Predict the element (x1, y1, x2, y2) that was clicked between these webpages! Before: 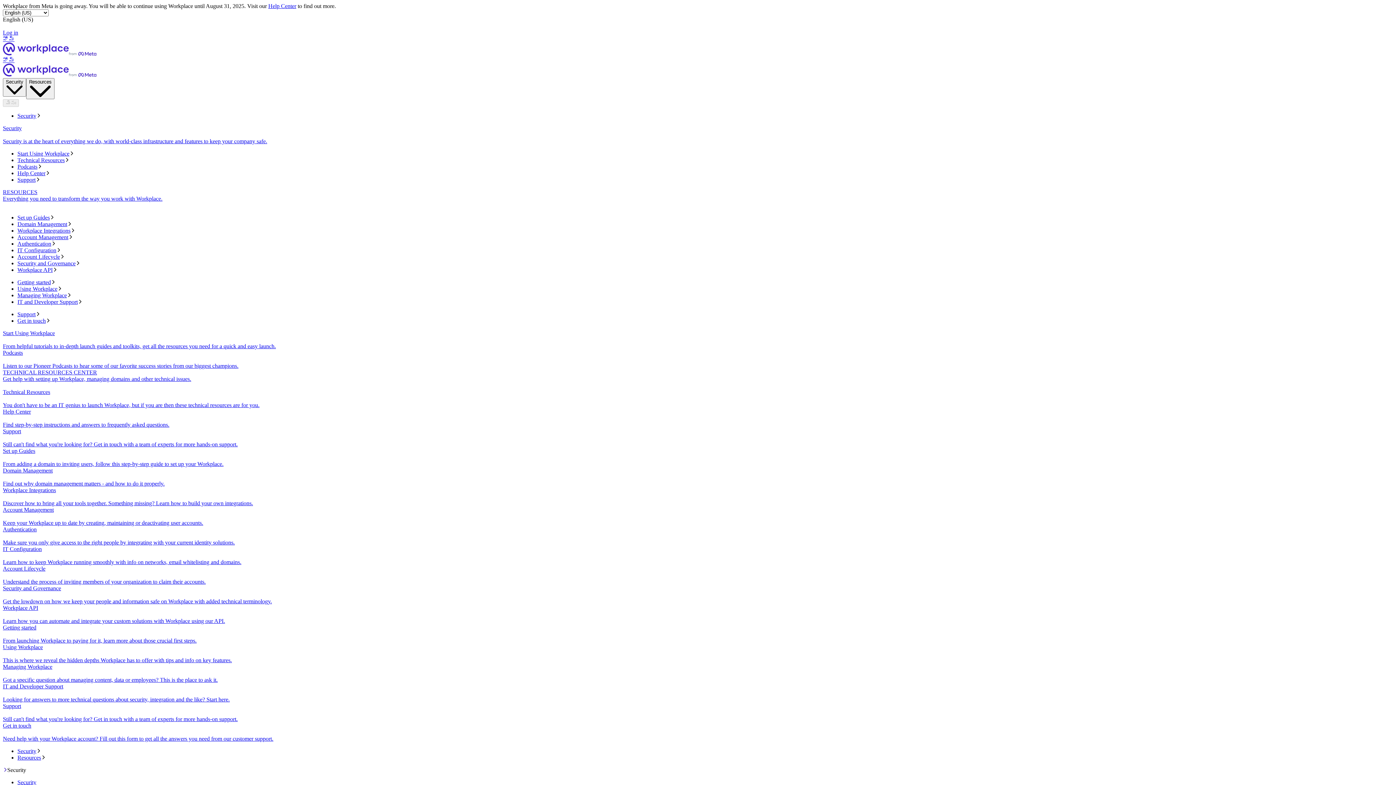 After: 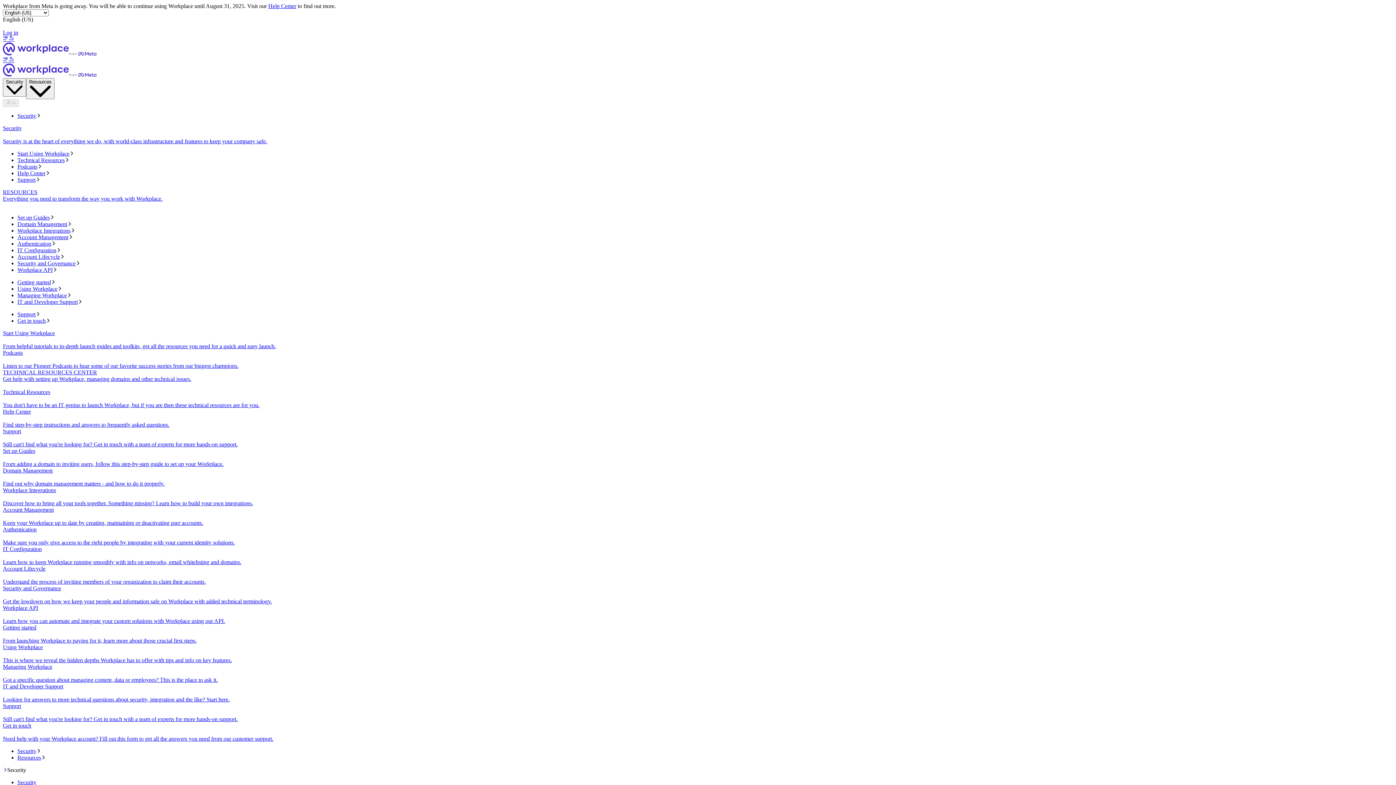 Action: label: Domain Management
Find out why domain management matters - and how to do it properly. bbox: (2, 467, 1393, 487)